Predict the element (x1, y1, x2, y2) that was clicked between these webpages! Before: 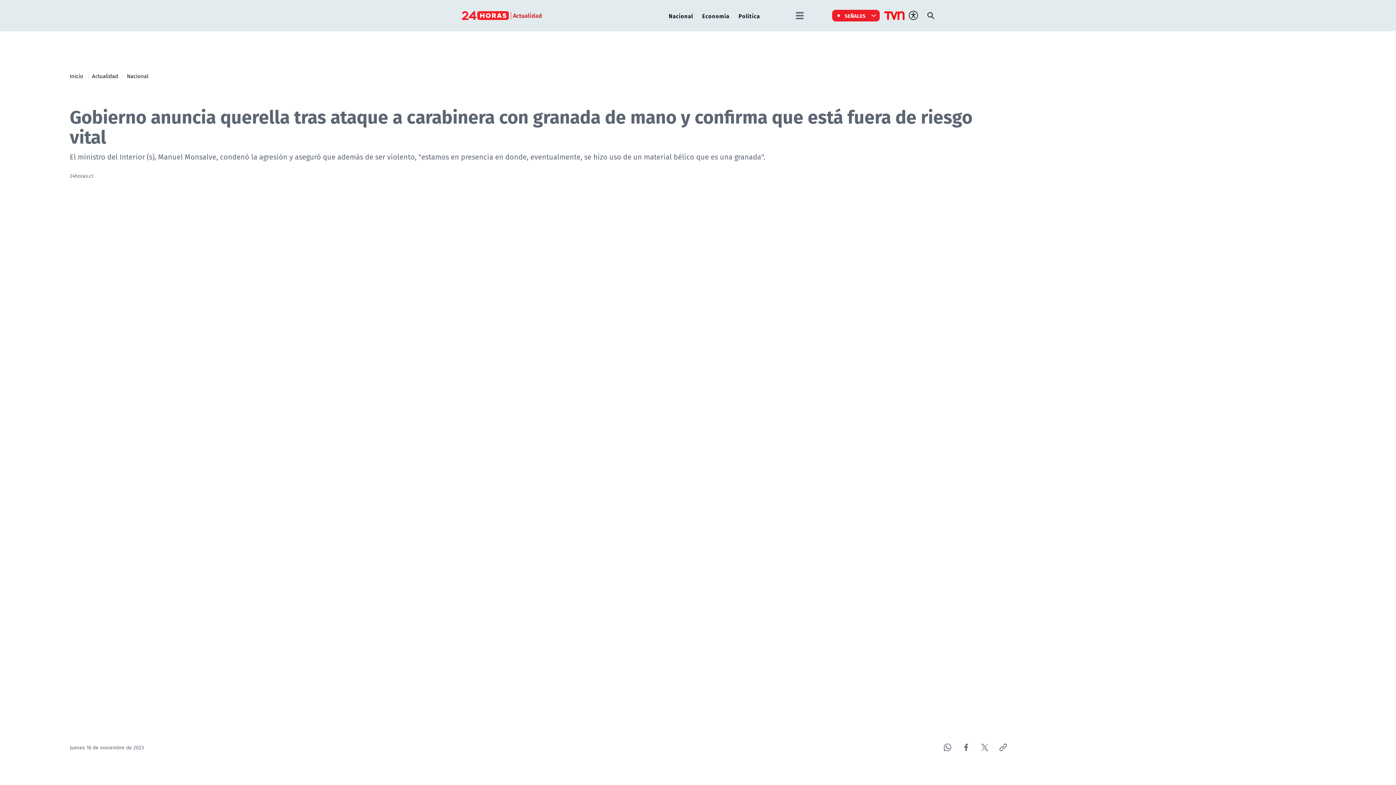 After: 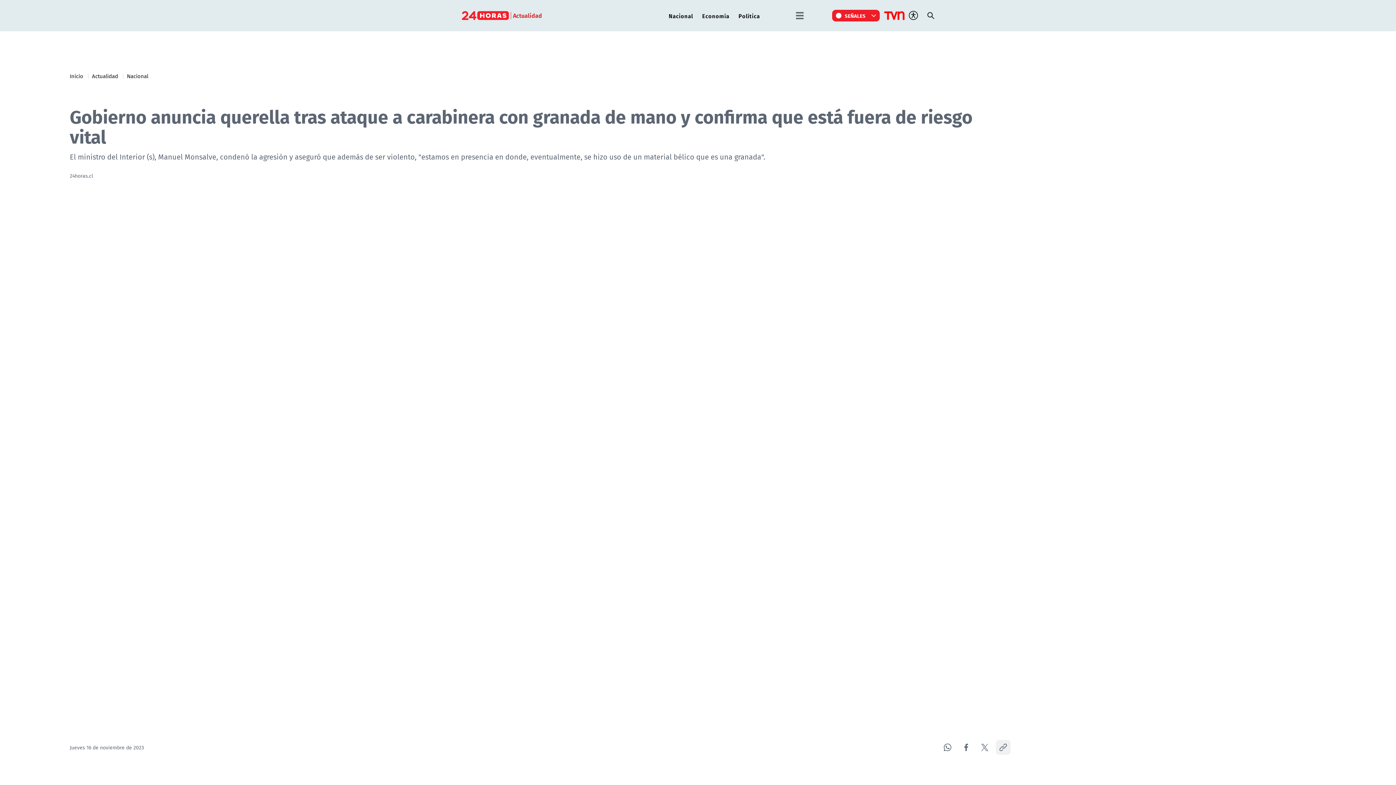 Action: bbox: (995, 740, 1010, 755)